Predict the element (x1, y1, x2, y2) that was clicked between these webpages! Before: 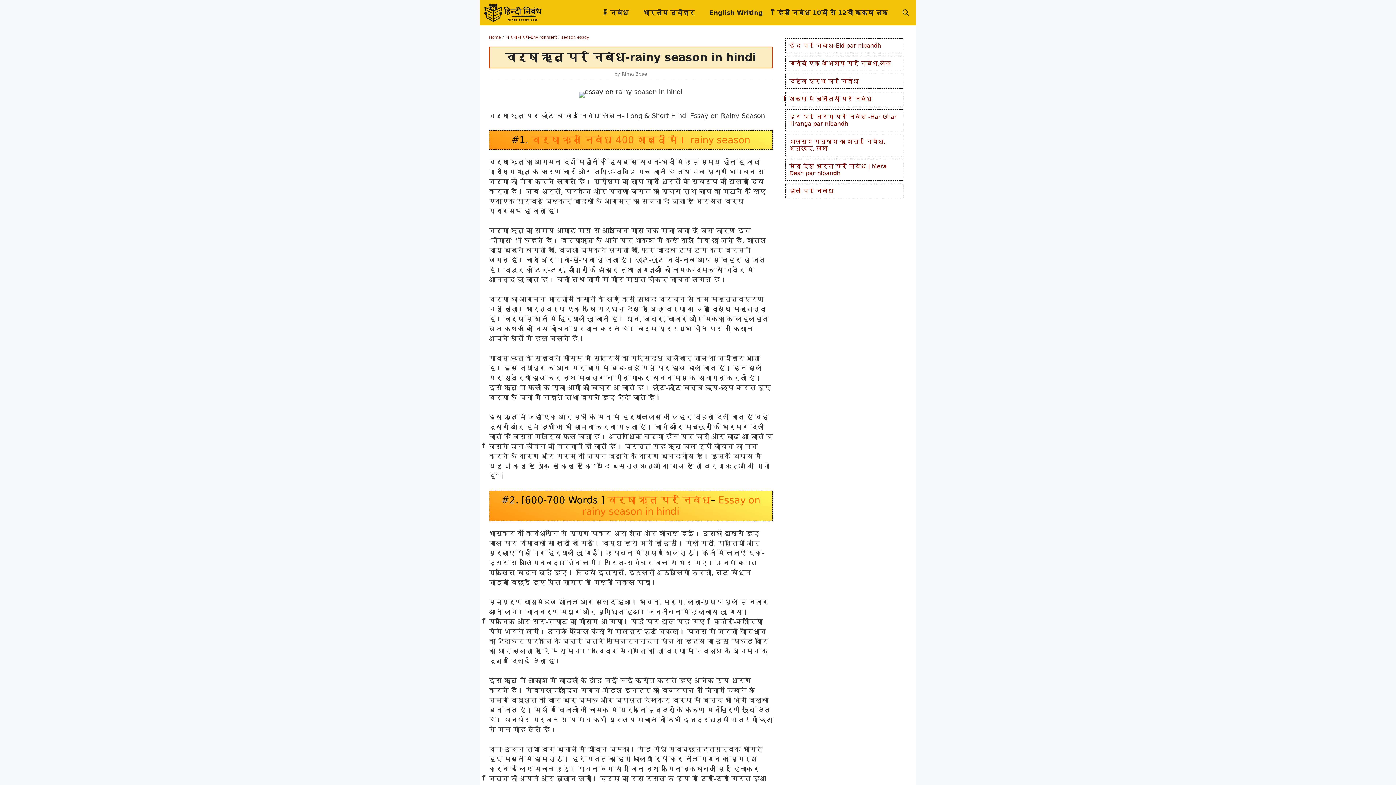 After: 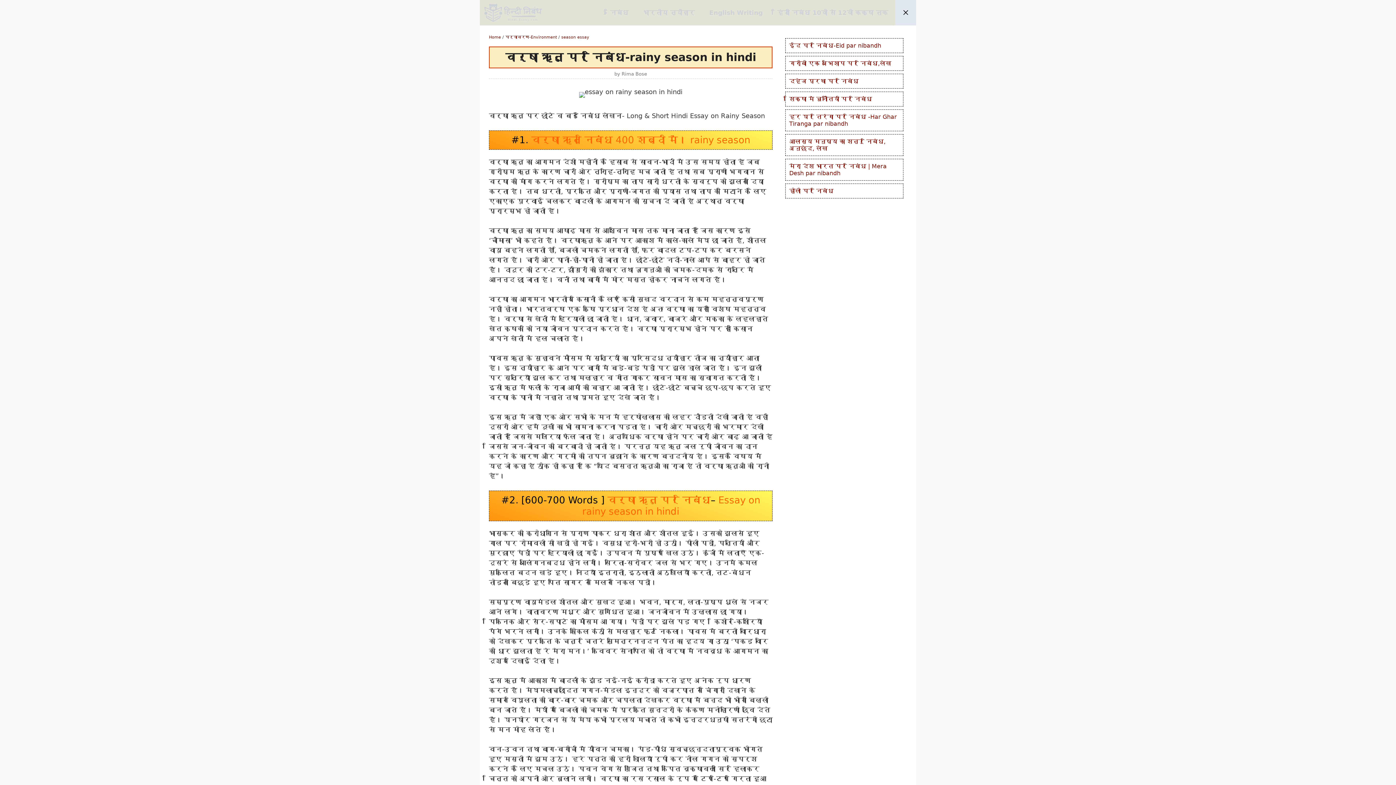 Action: bbox: (895, 0, 916, 25) label: Open Search Bar